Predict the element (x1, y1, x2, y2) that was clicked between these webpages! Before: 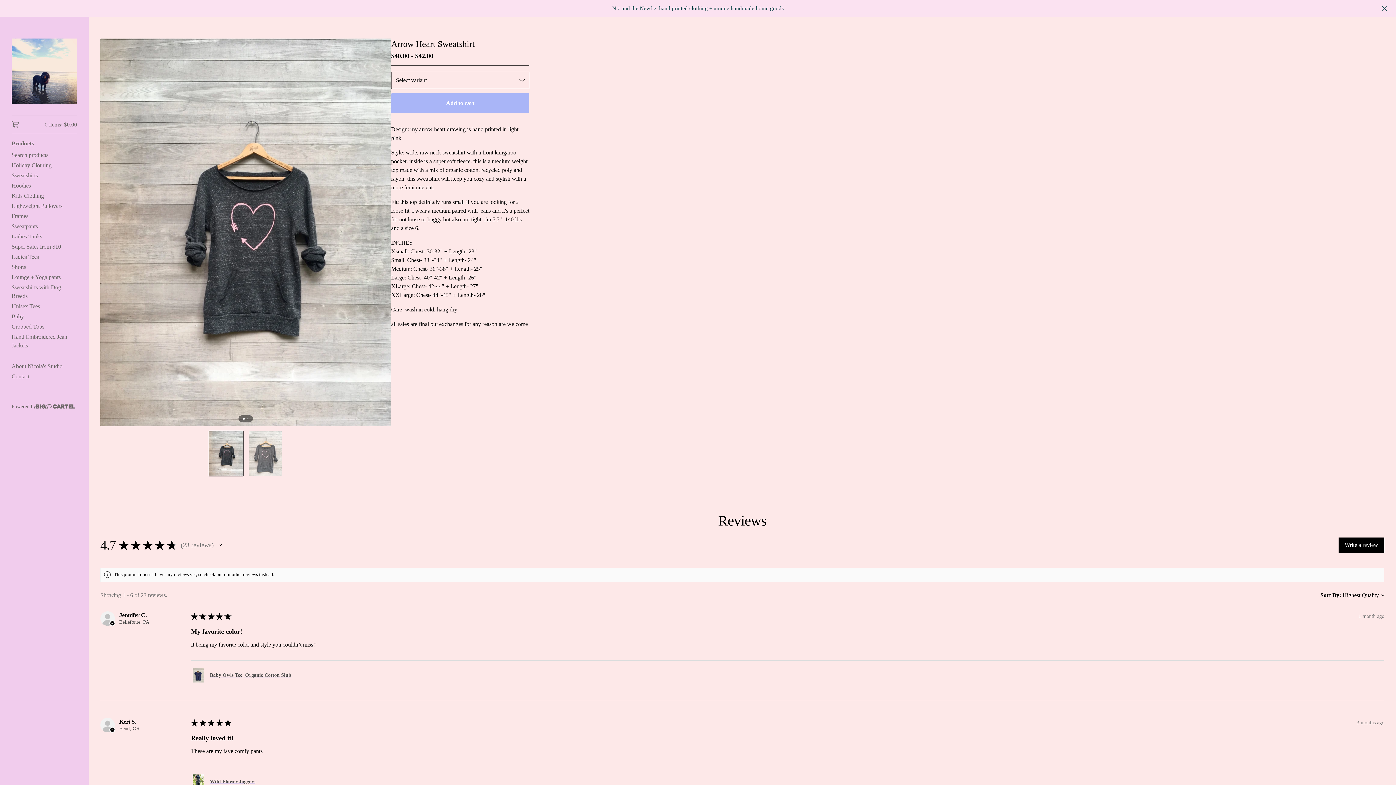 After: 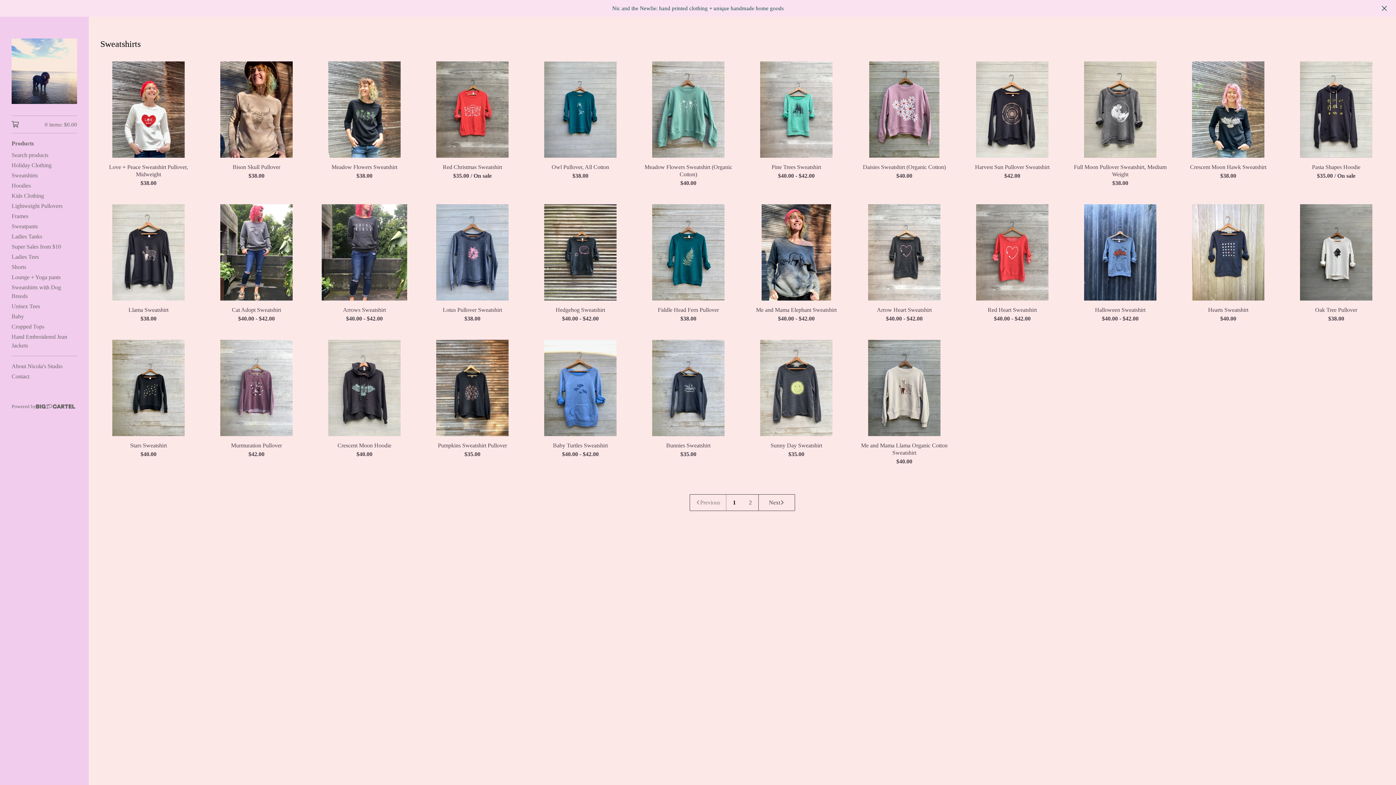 Action: bbox: (11, 170, 77, 180) label: Sweatshirts